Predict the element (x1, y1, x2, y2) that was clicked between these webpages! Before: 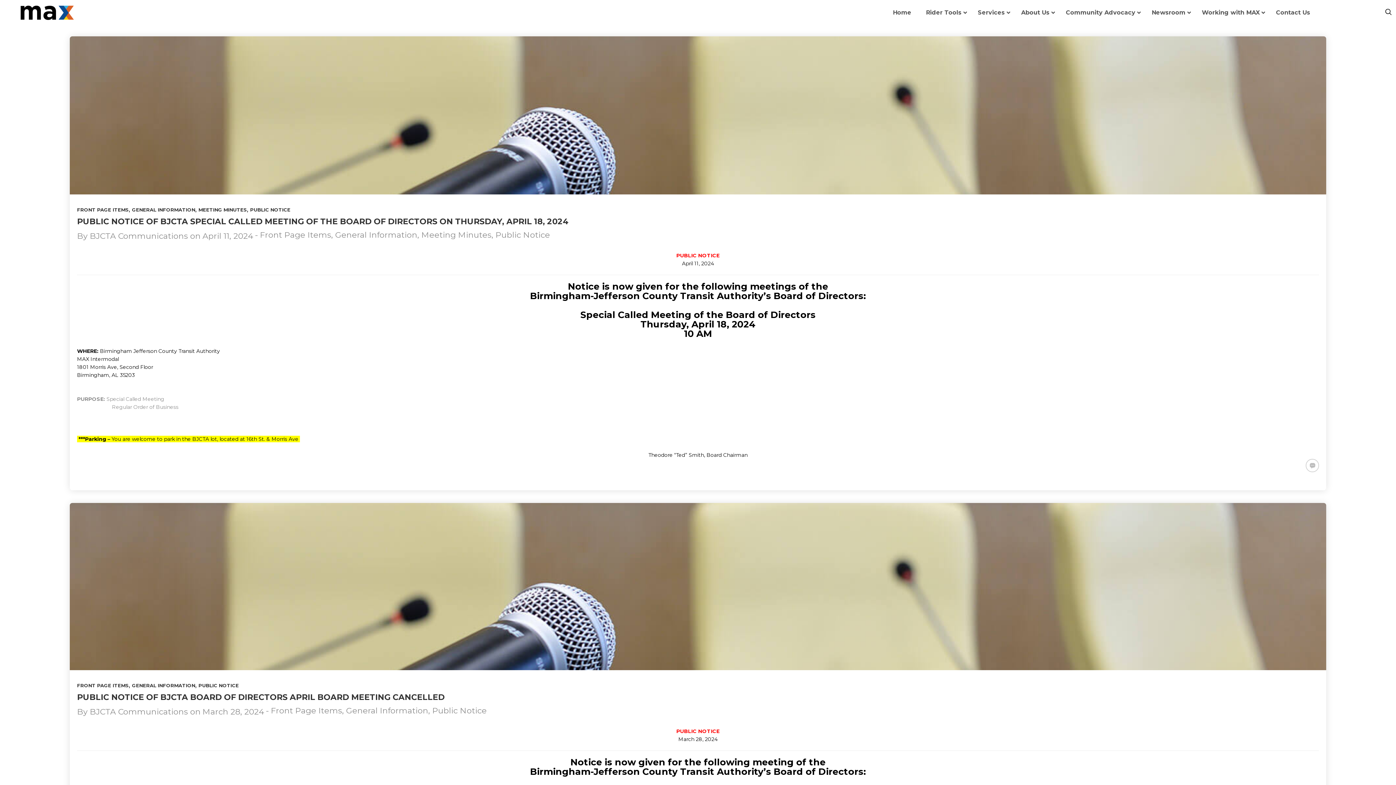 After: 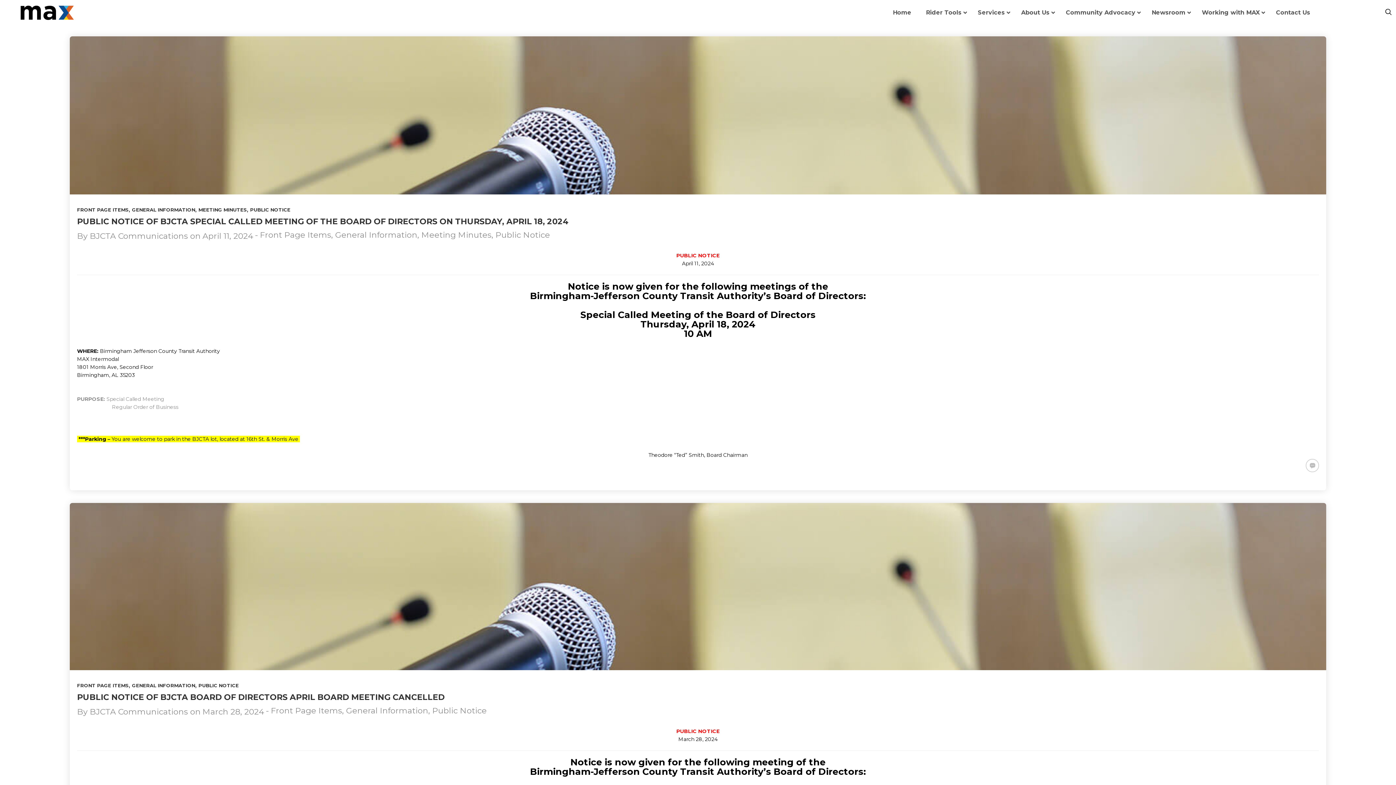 Action: bbox: (260, 230, 331, 240) label: Front Page Items